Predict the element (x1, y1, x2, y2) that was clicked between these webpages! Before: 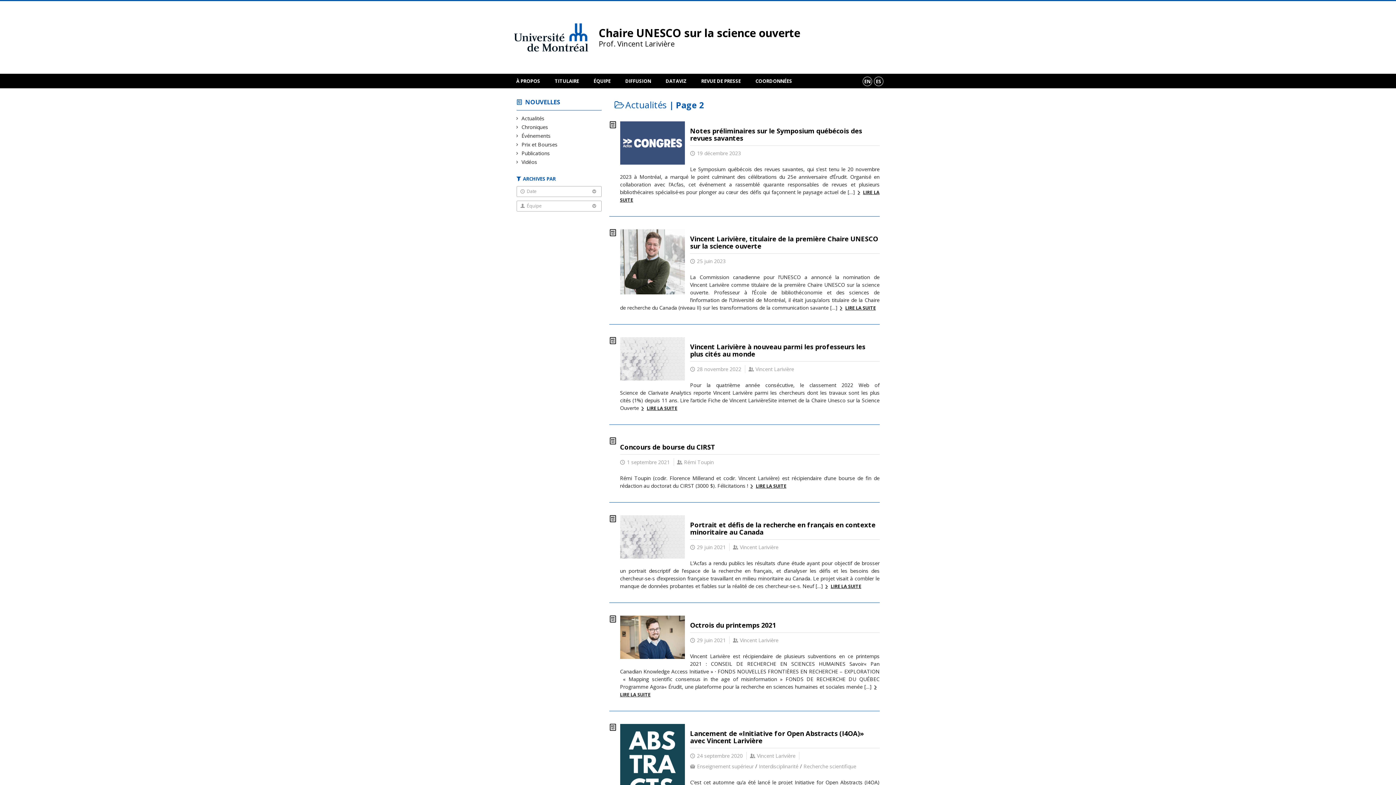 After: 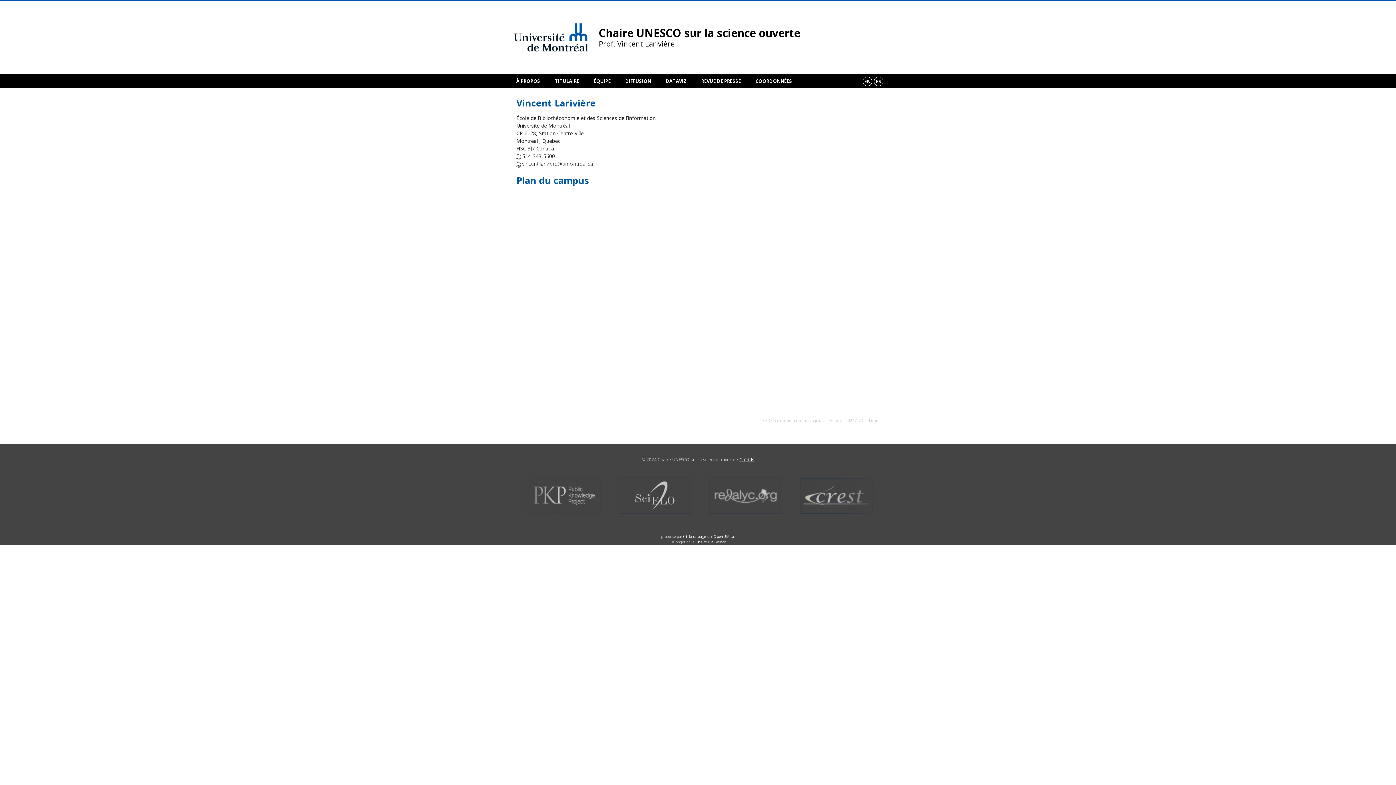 Action: bbox: (748, 73, 799, 88) label: COORDONNÉES